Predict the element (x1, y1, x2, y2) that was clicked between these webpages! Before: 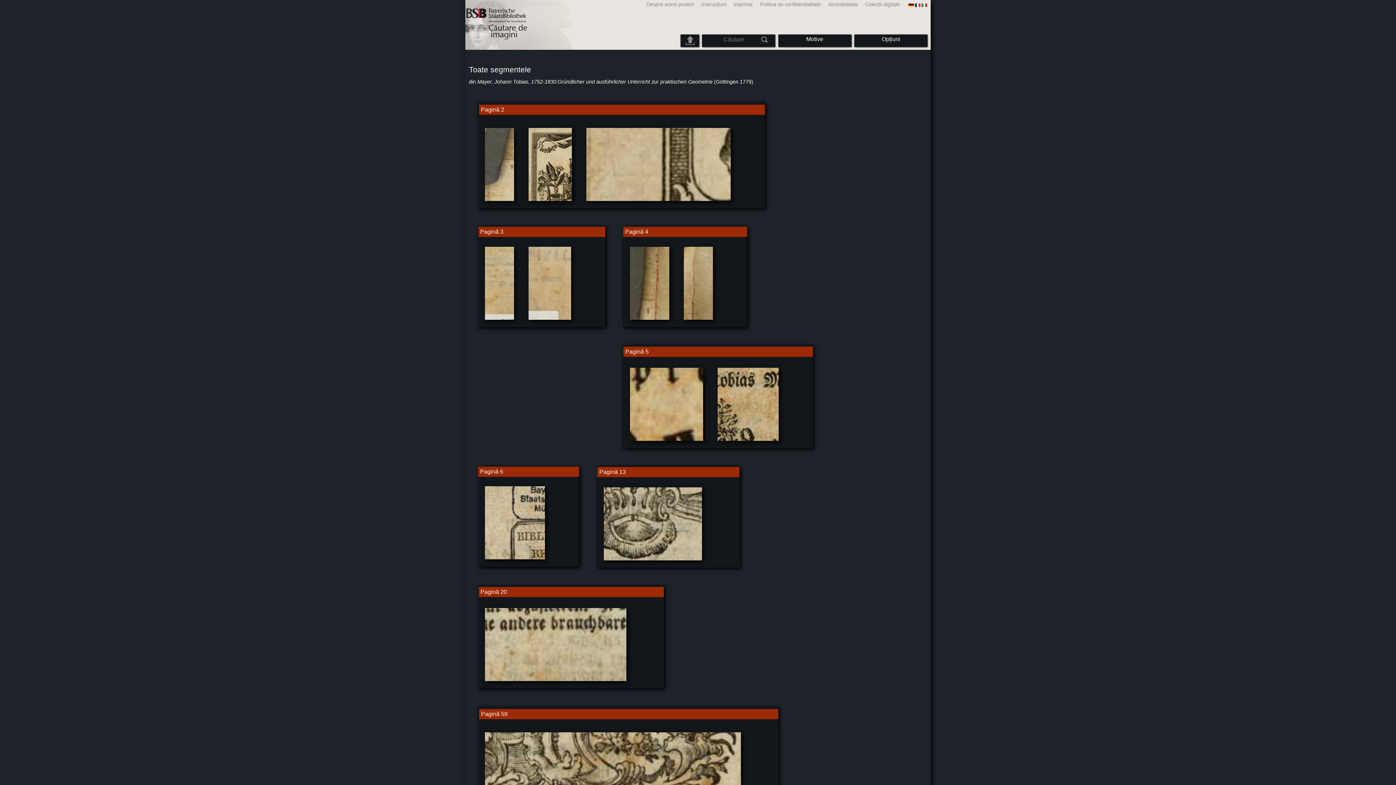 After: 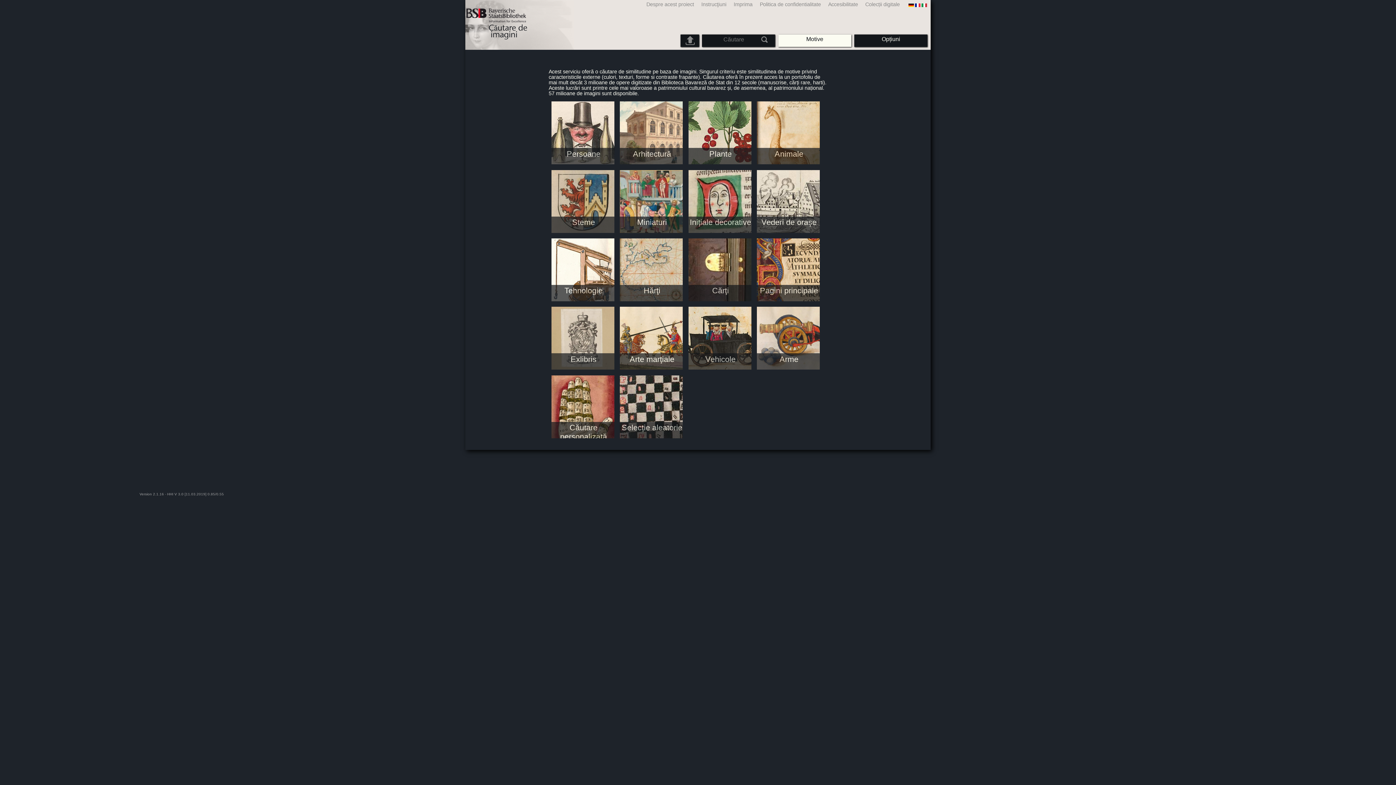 Action: label: Motive bbox: (783, 36, 846, 42)